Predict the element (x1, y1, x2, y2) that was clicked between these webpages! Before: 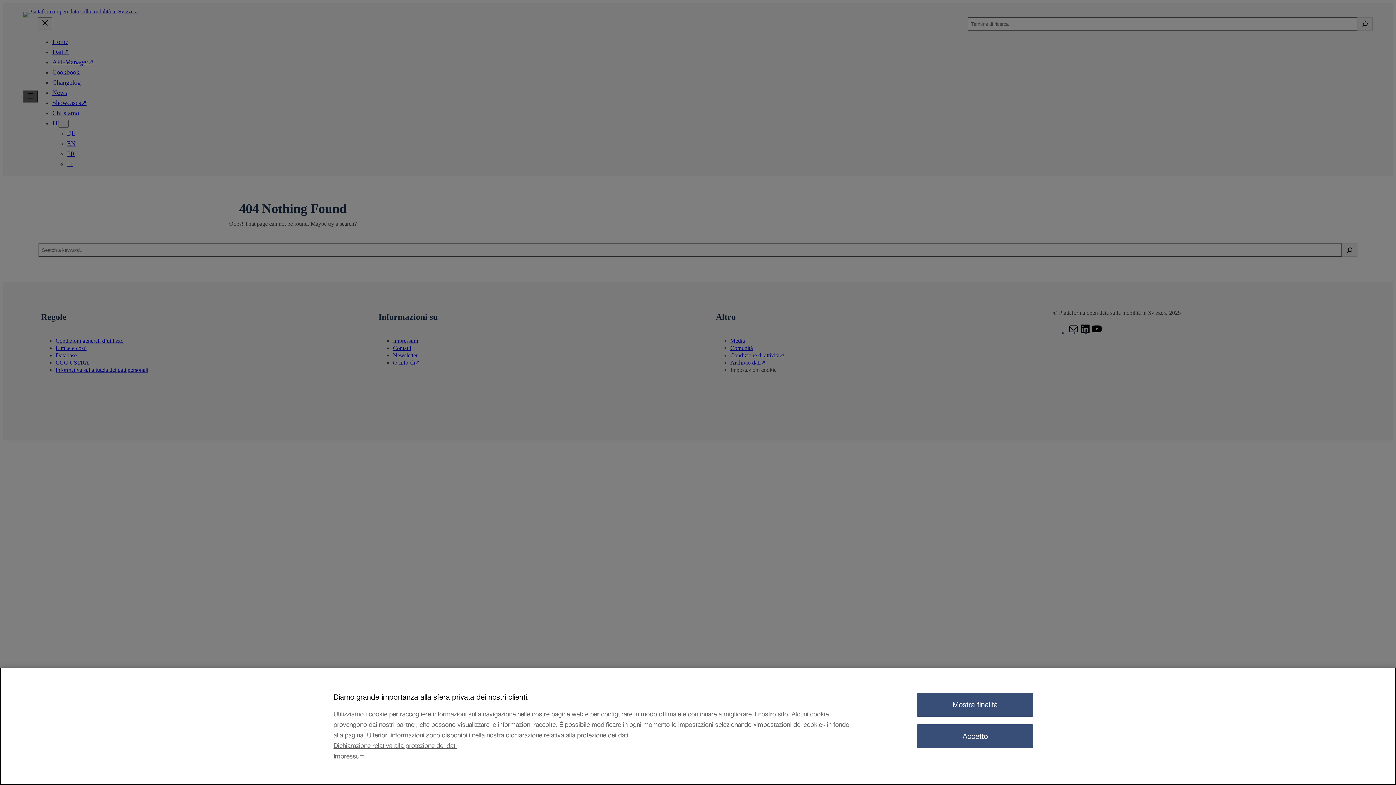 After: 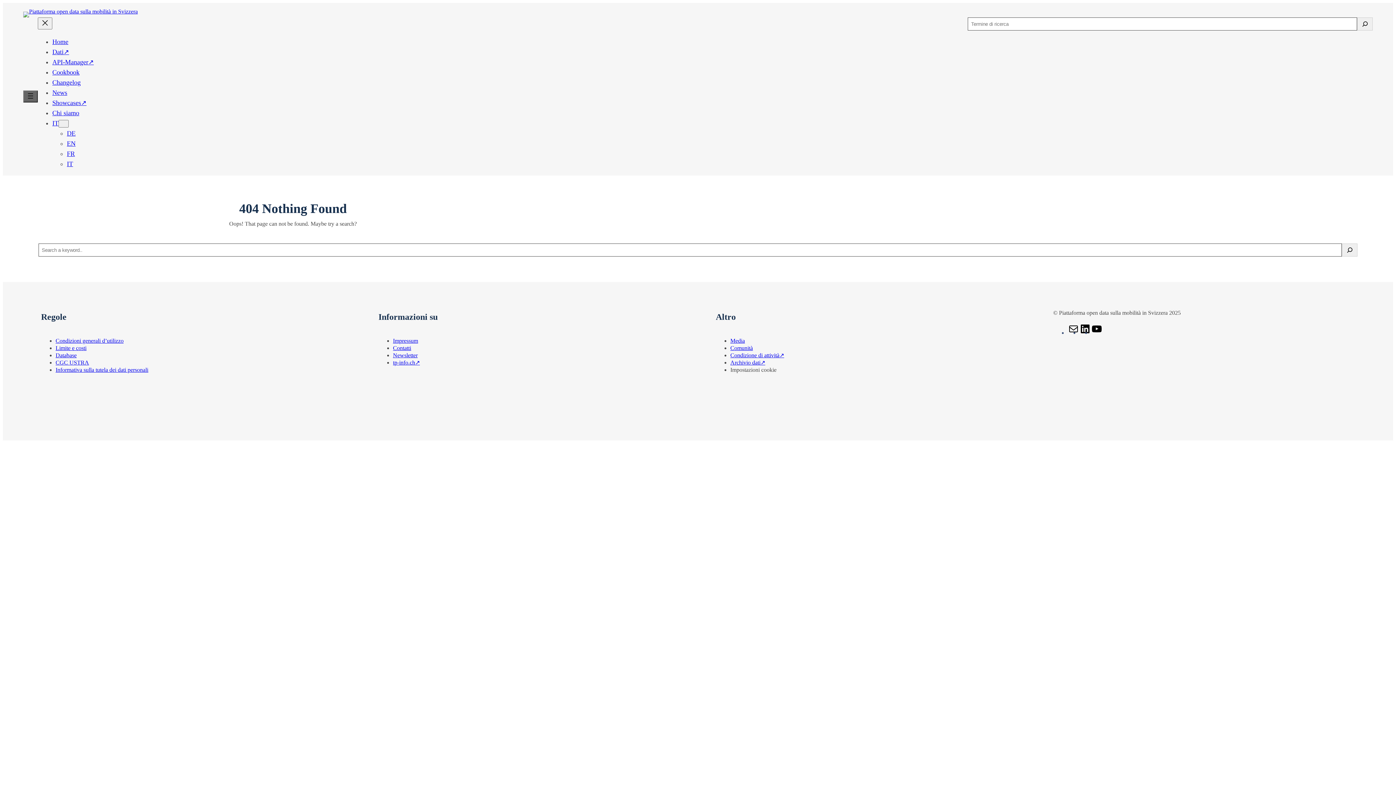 Action: label: Accetto bbox: (917, 724, 1033, 748)